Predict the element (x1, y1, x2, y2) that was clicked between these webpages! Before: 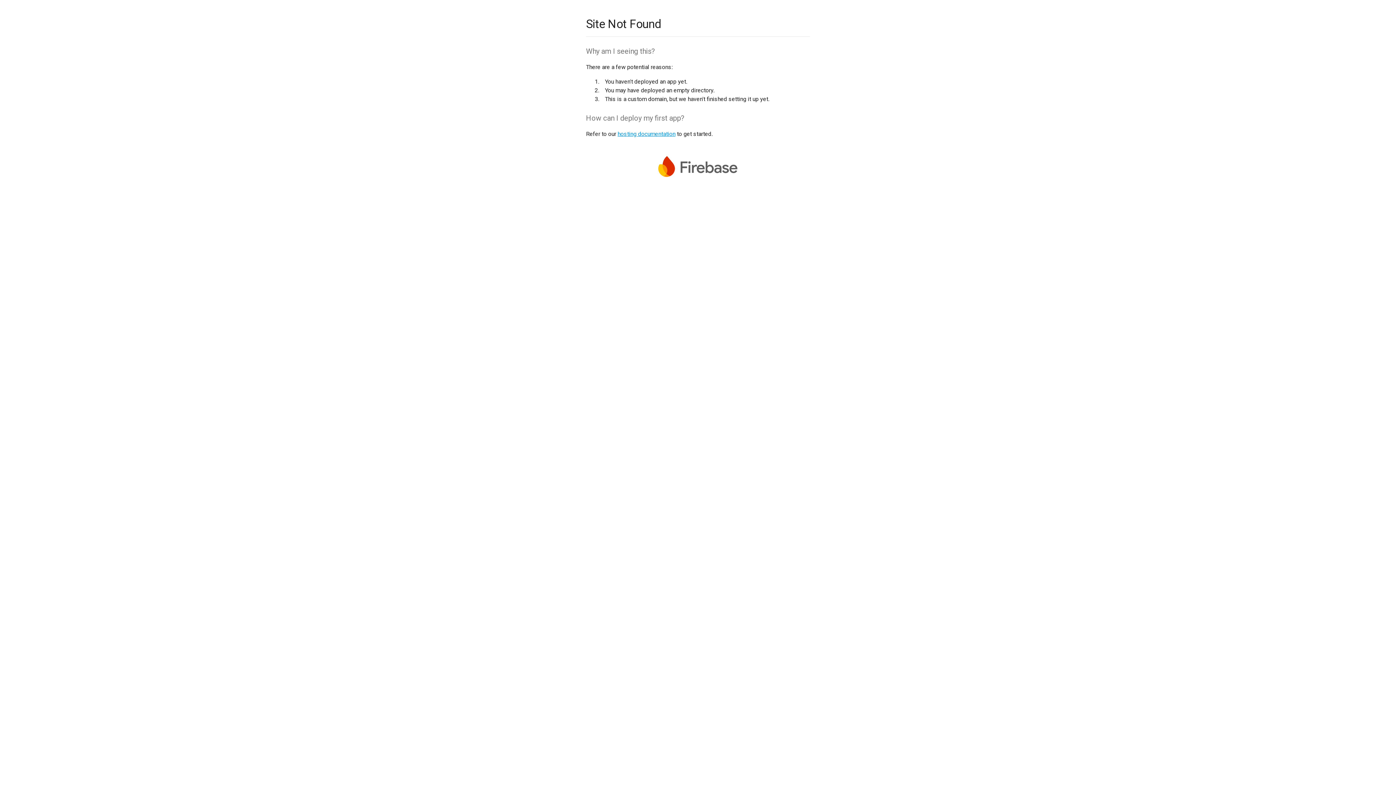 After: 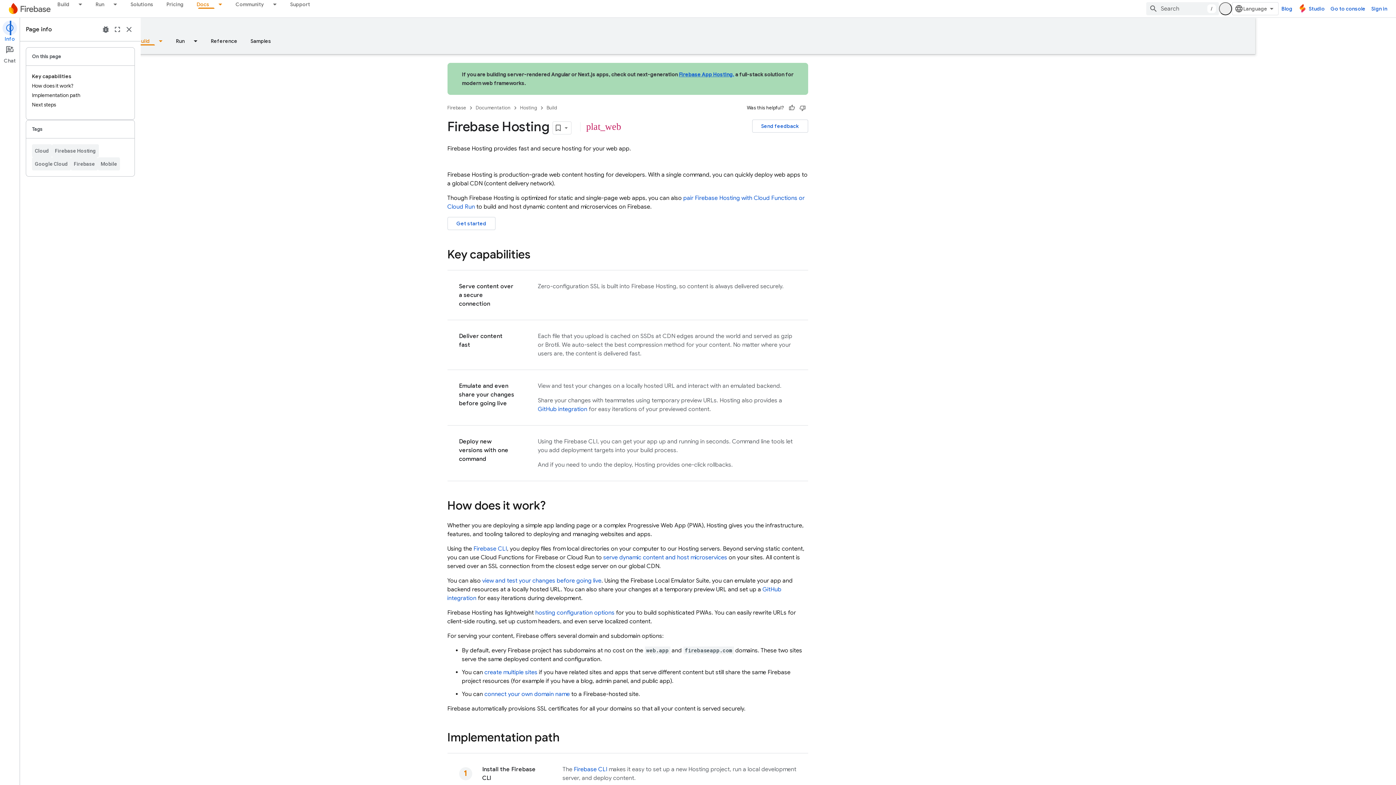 Action: label: hosting documentation bbox: (617, 130, 675, 137)